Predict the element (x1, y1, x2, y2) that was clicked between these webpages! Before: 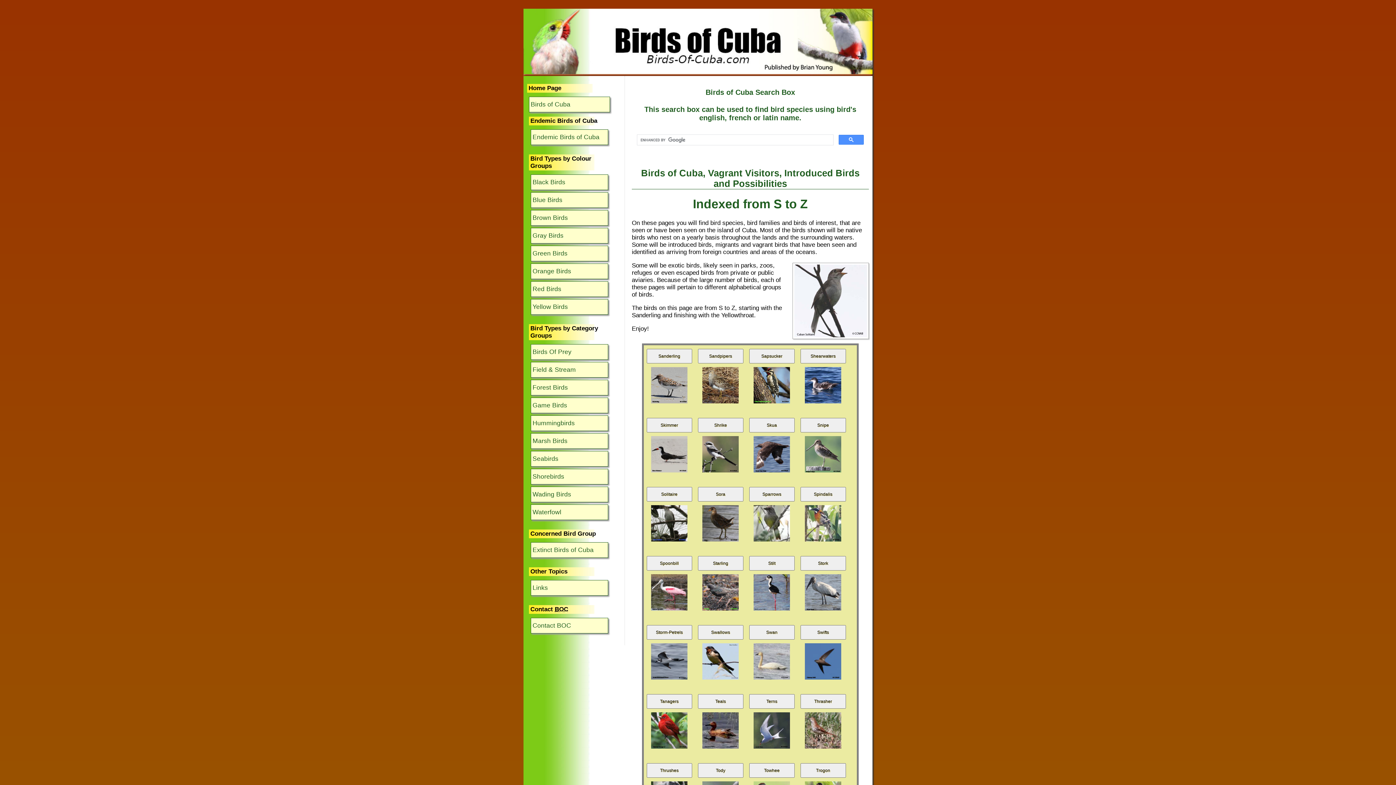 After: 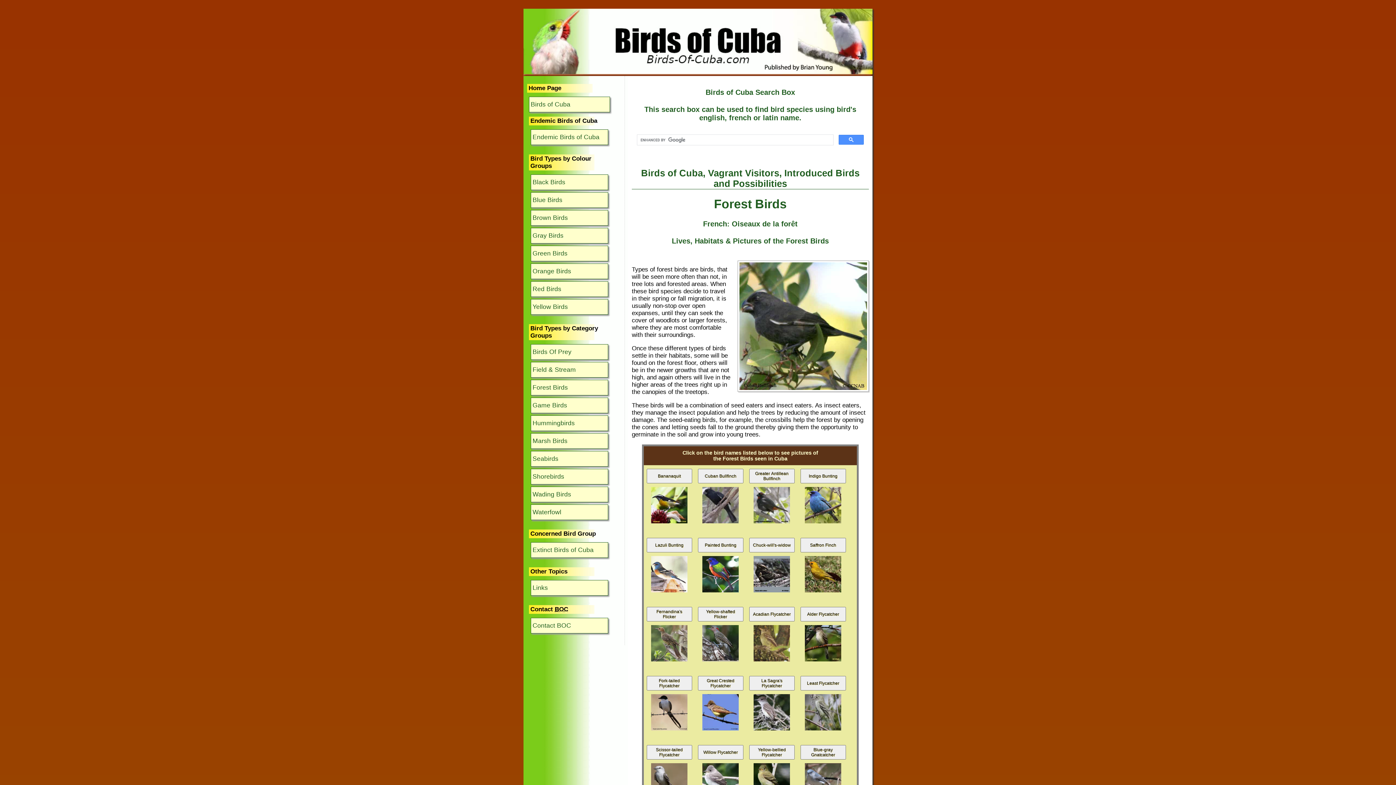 Action: label: Forest Birds bbox: (531, 380, 607, 395)